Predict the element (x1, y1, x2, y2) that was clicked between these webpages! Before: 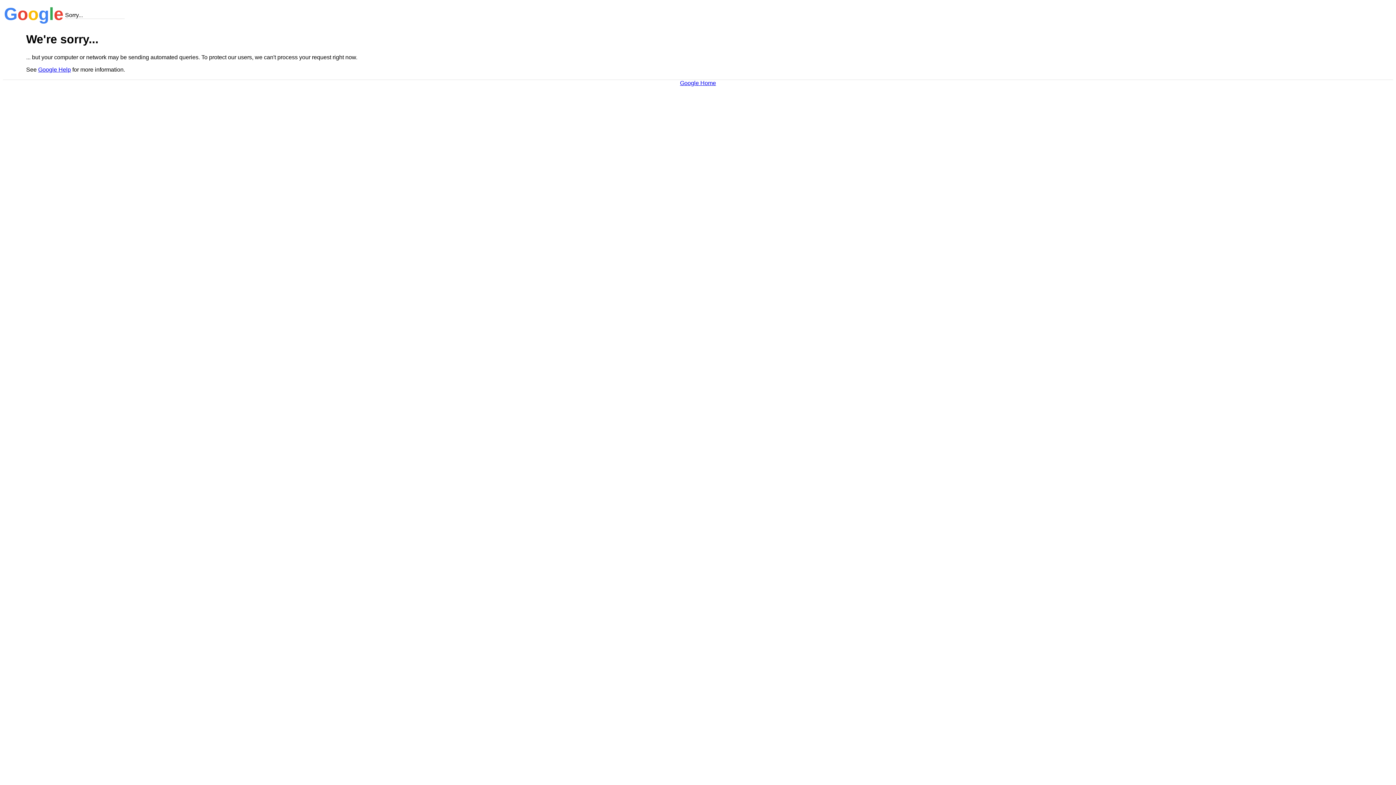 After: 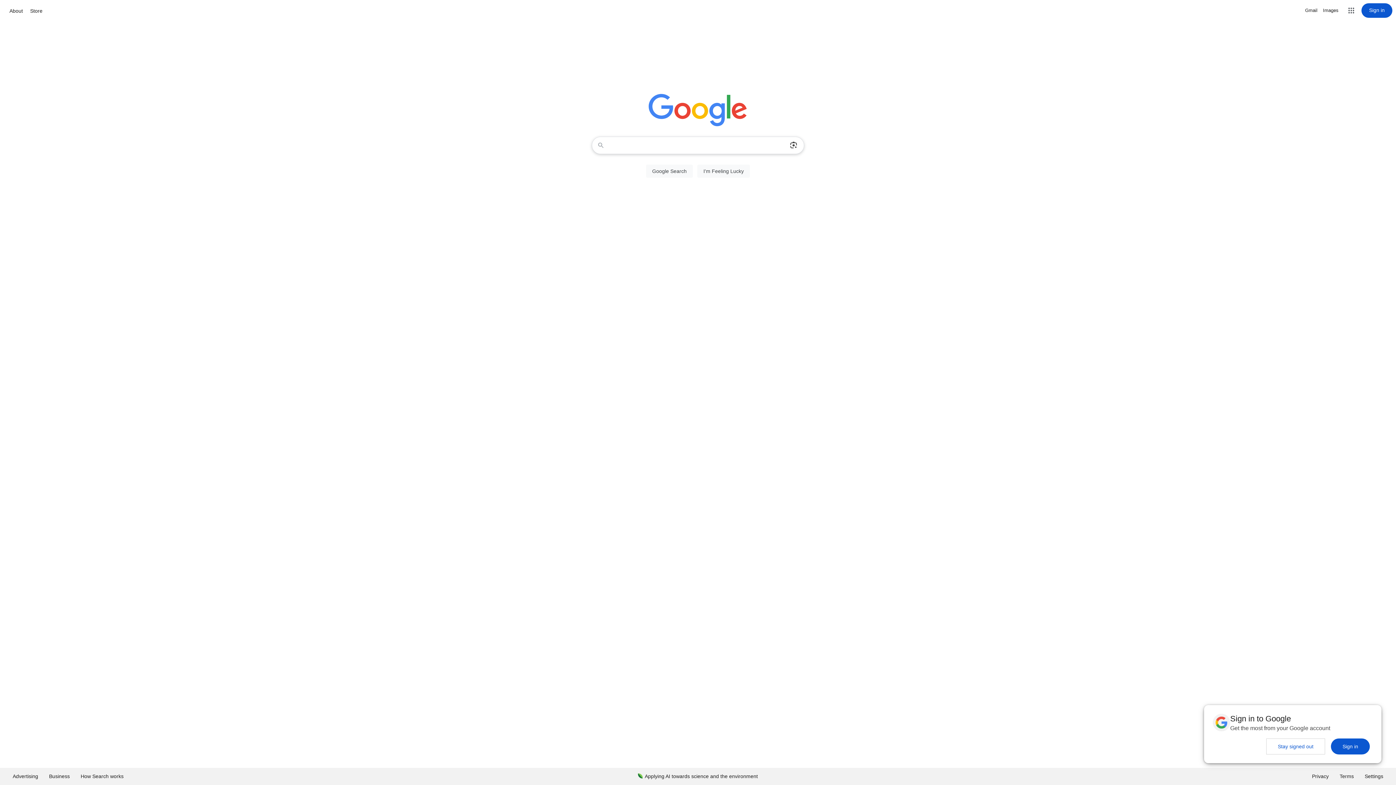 Action: label: Google Home bbox: (680, 79, 716, 86)